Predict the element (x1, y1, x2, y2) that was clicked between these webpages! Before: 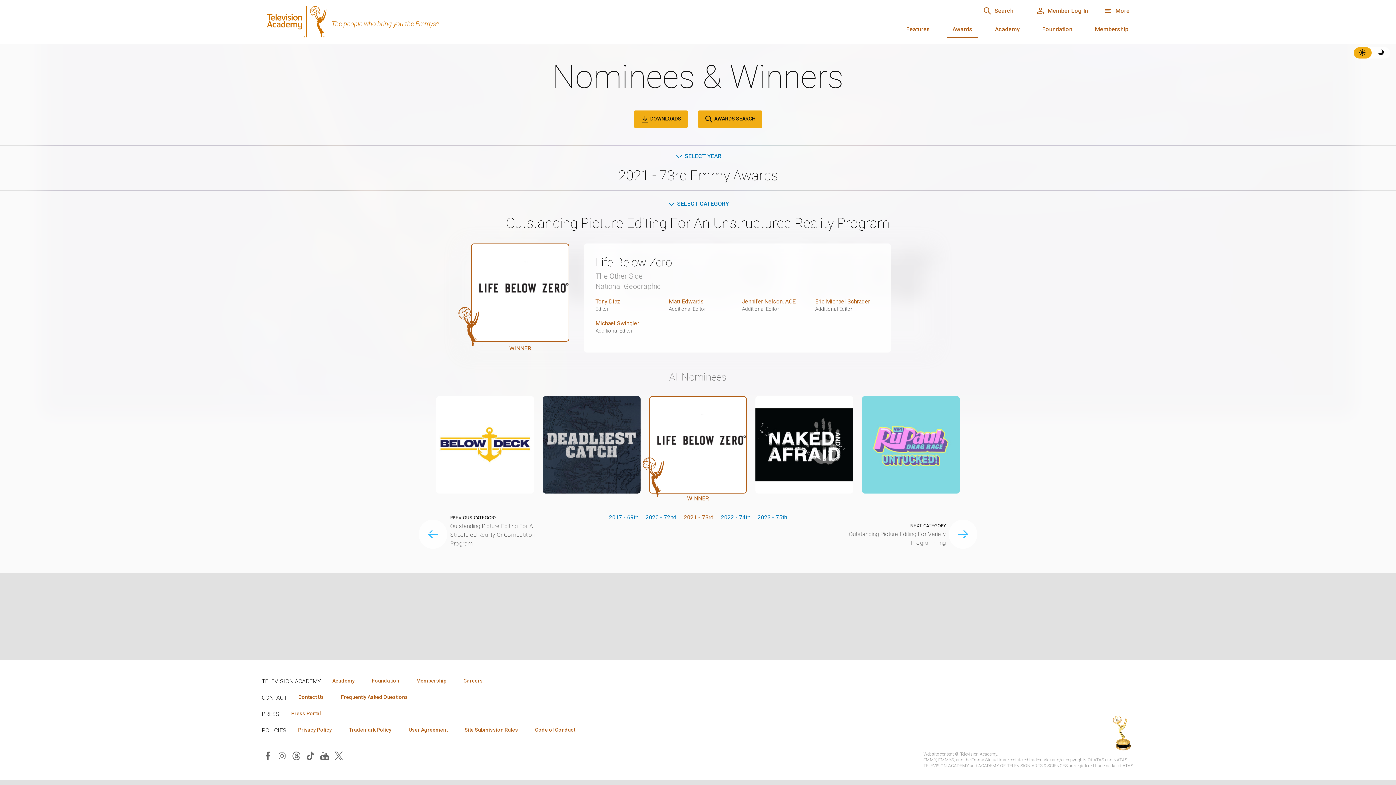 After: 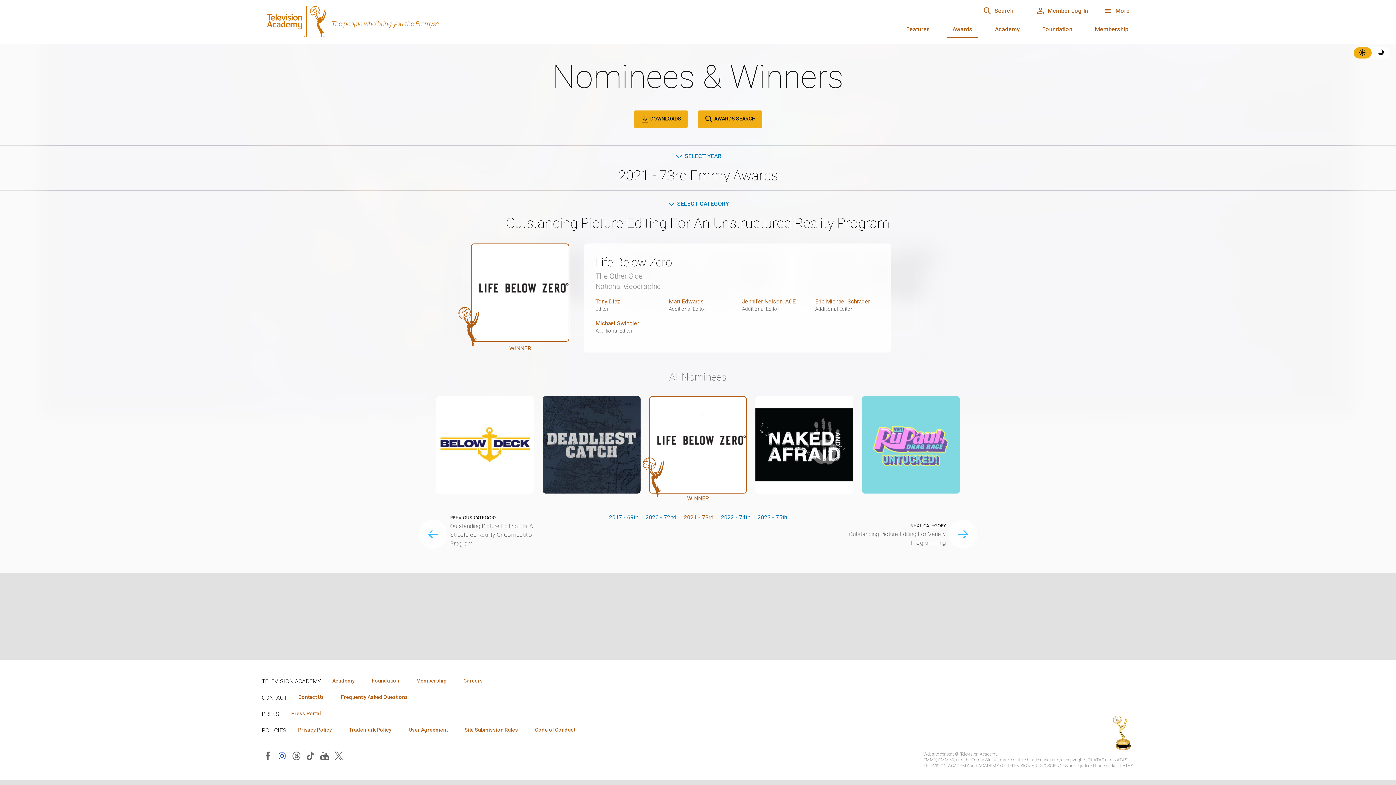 Action: bbox: (276, 750, 288, 761)